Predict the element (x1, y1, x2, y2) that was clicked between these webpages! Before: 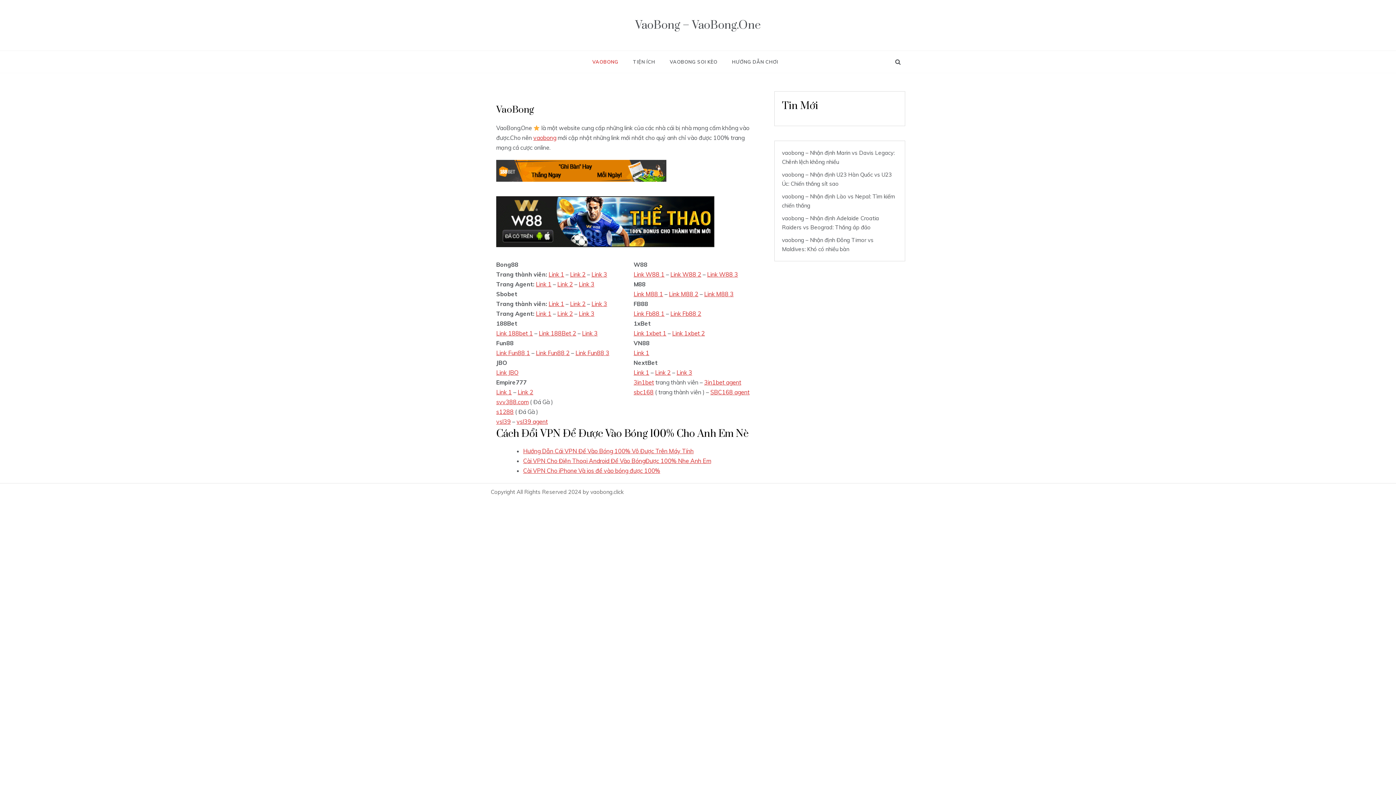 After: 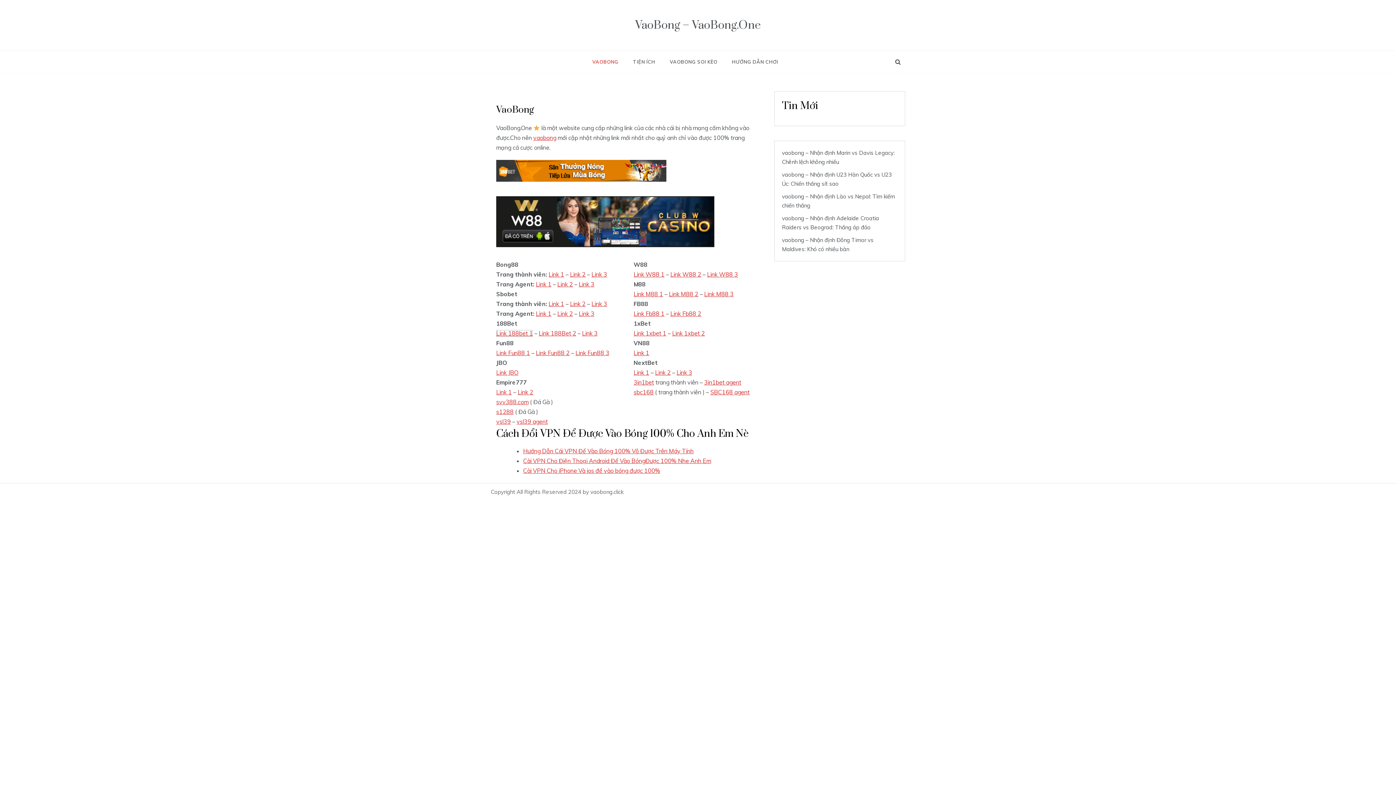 Action: label: Link 188bet 1 bbox: (496, 329, 533, 337)